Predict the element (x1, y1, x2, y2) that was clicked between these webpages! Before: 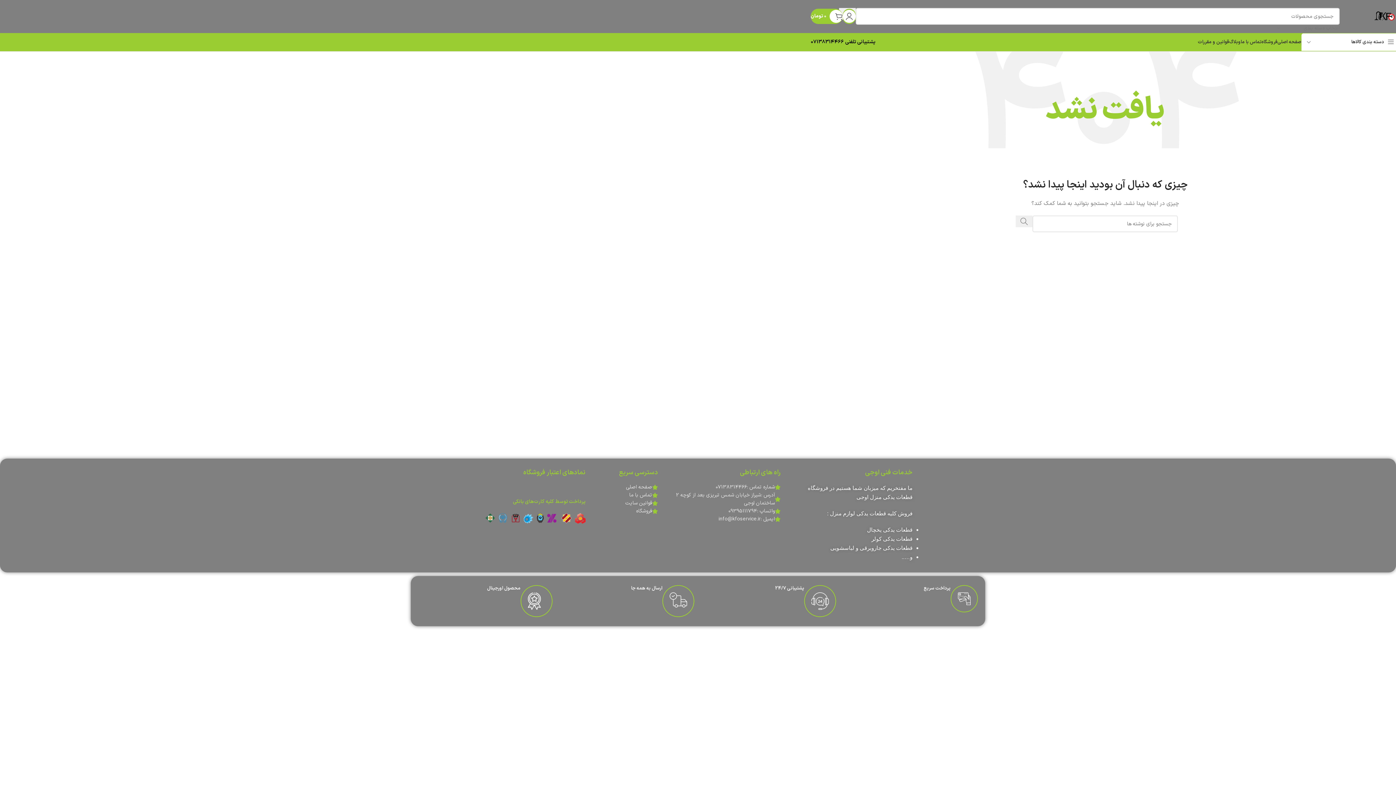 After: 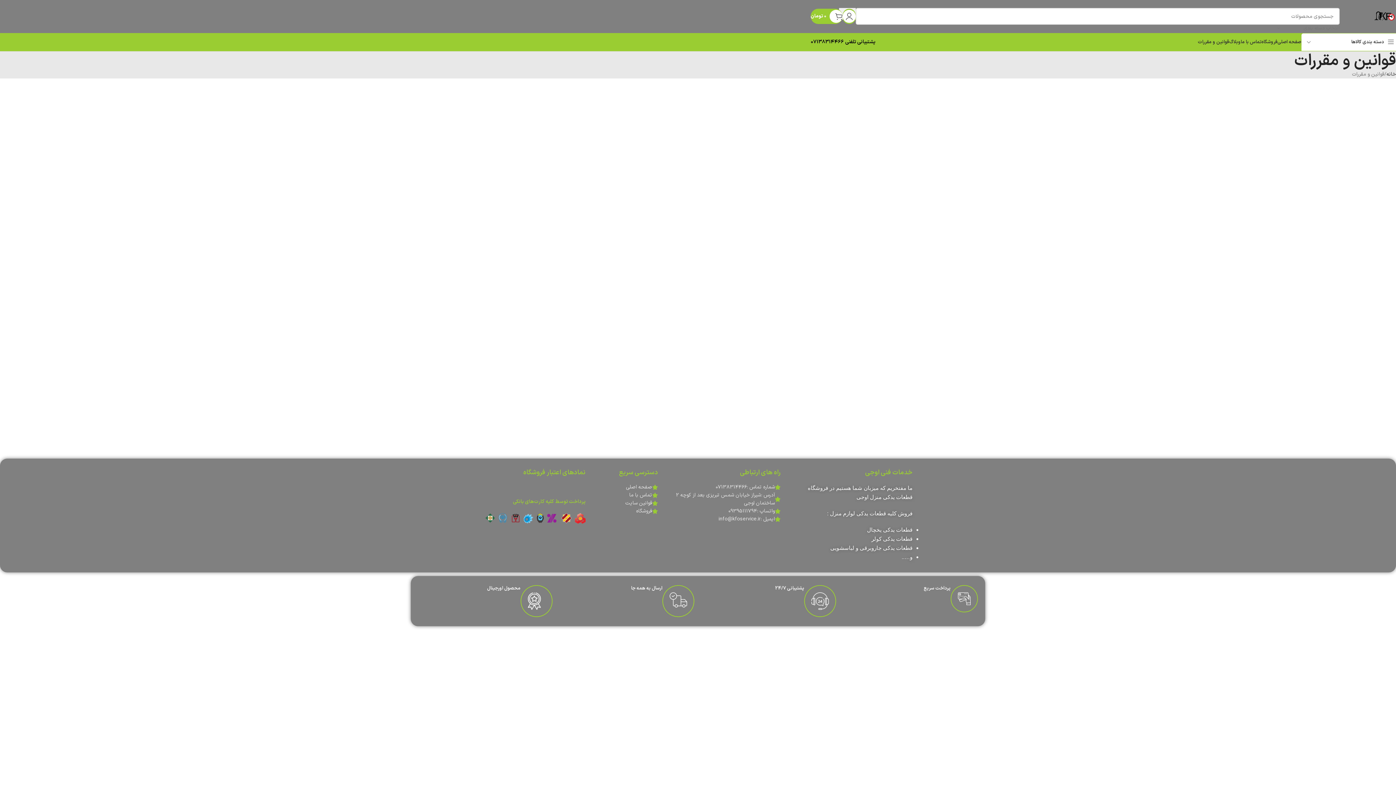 Action: bbox: (1198, 34, 1229, 49) label: قوانین و مقررات